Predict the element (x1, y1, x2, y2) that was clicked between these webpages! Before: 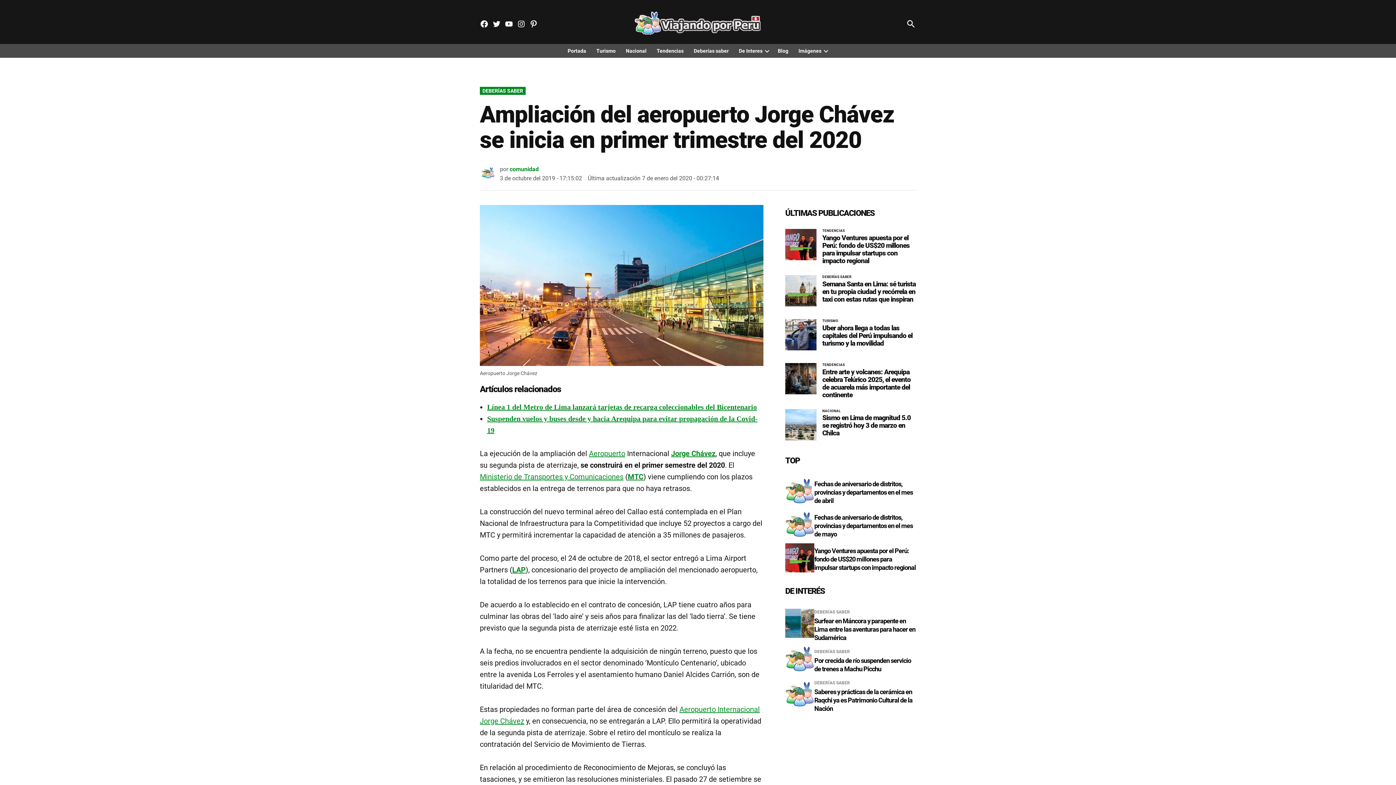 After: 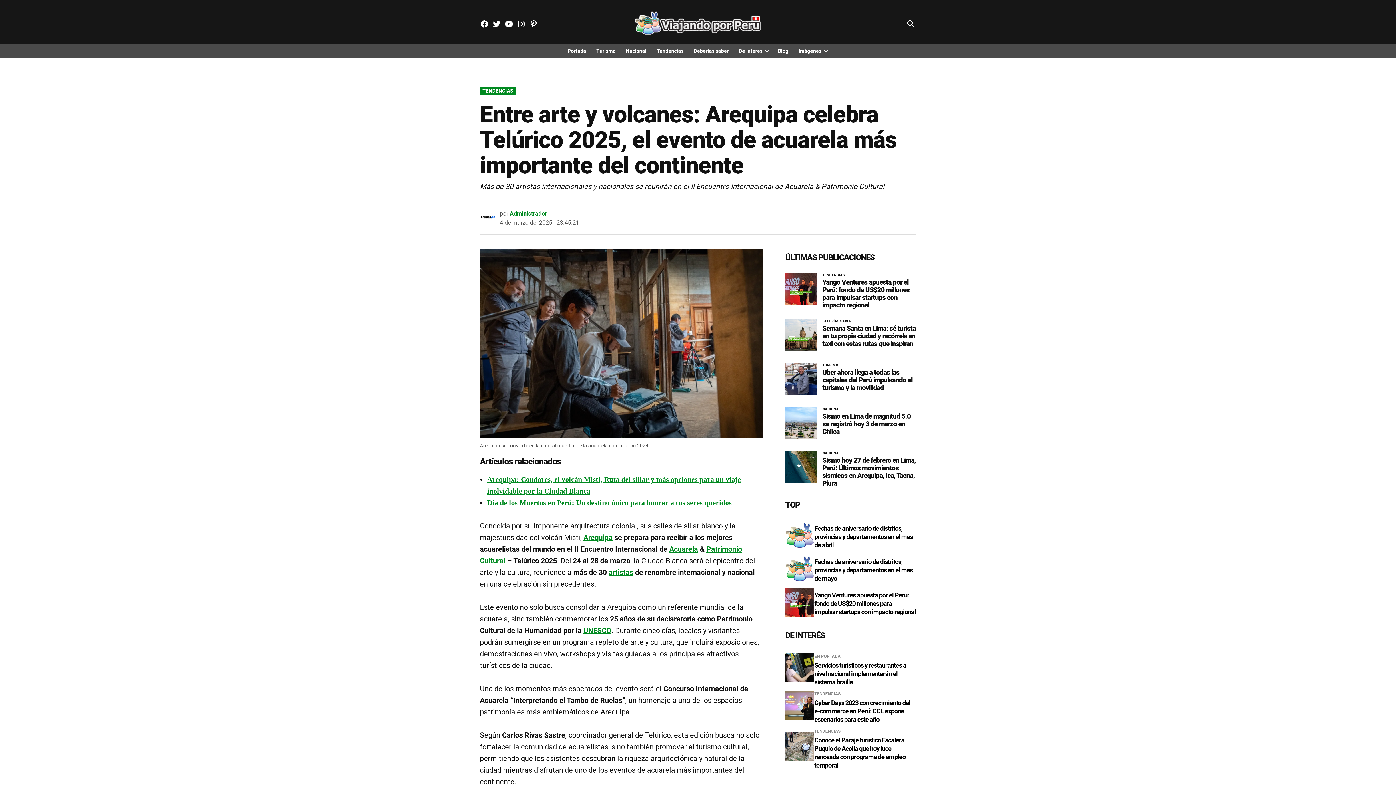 Action: bbox: (785, 389, 816, 395)